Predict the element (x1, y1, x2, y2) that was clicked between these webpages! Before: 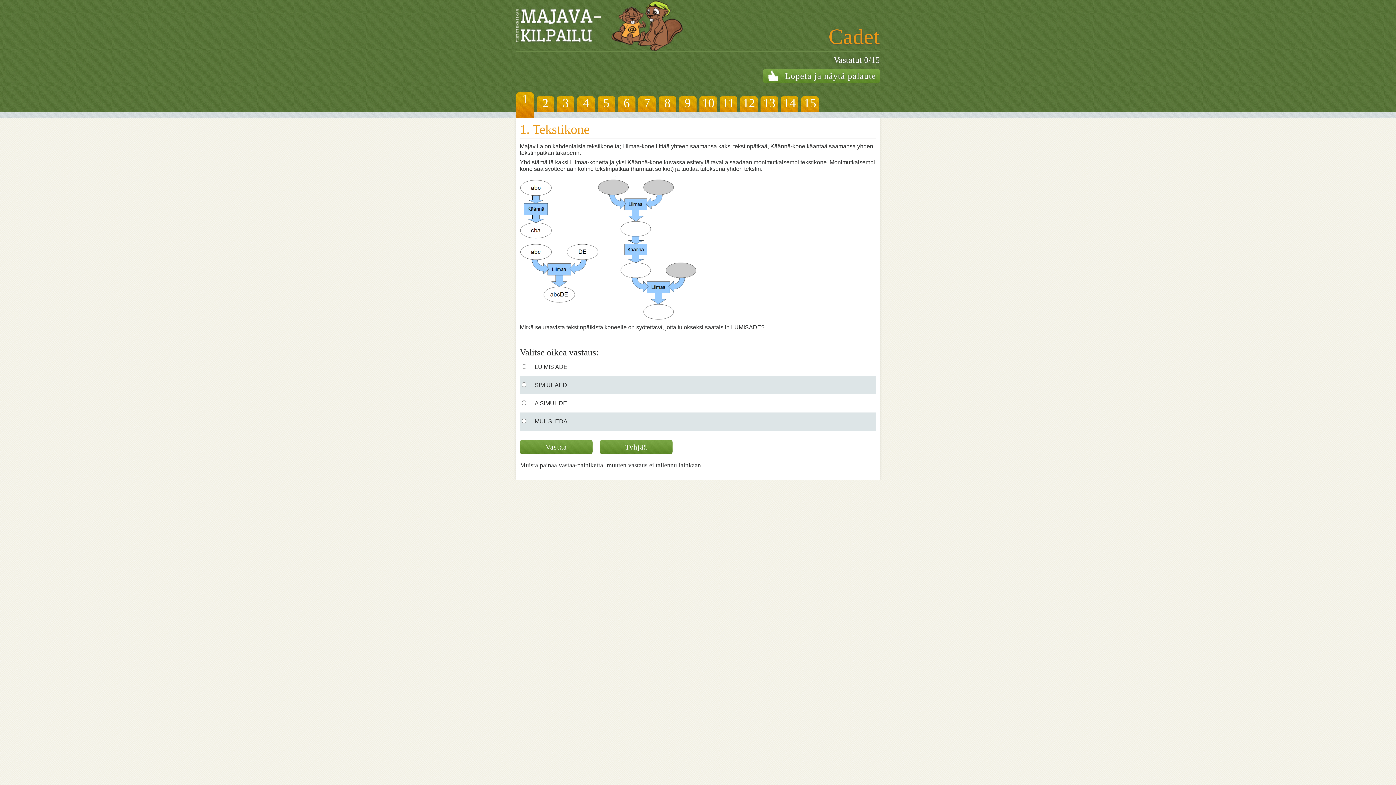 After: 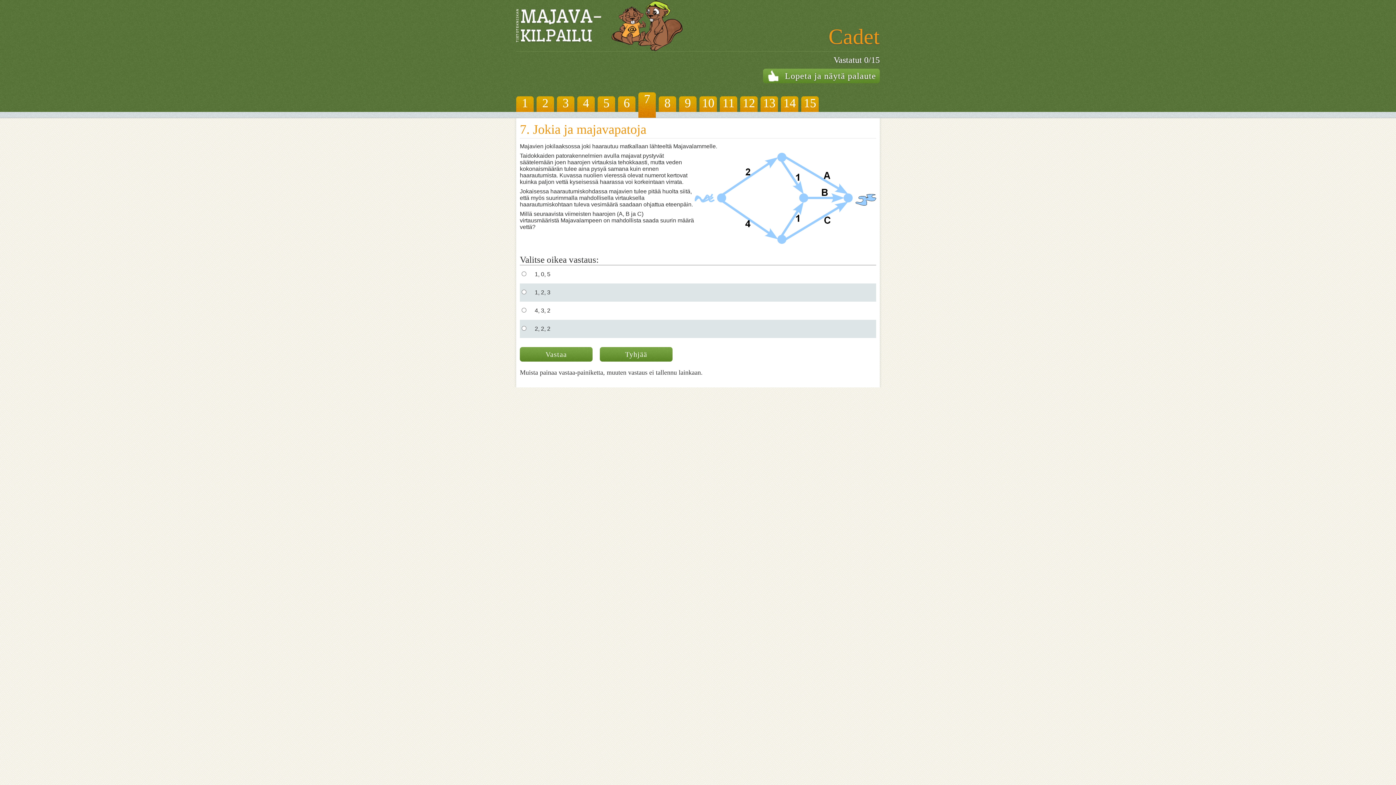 Action: label: 7 bbox: (638, 96, 656, 117)